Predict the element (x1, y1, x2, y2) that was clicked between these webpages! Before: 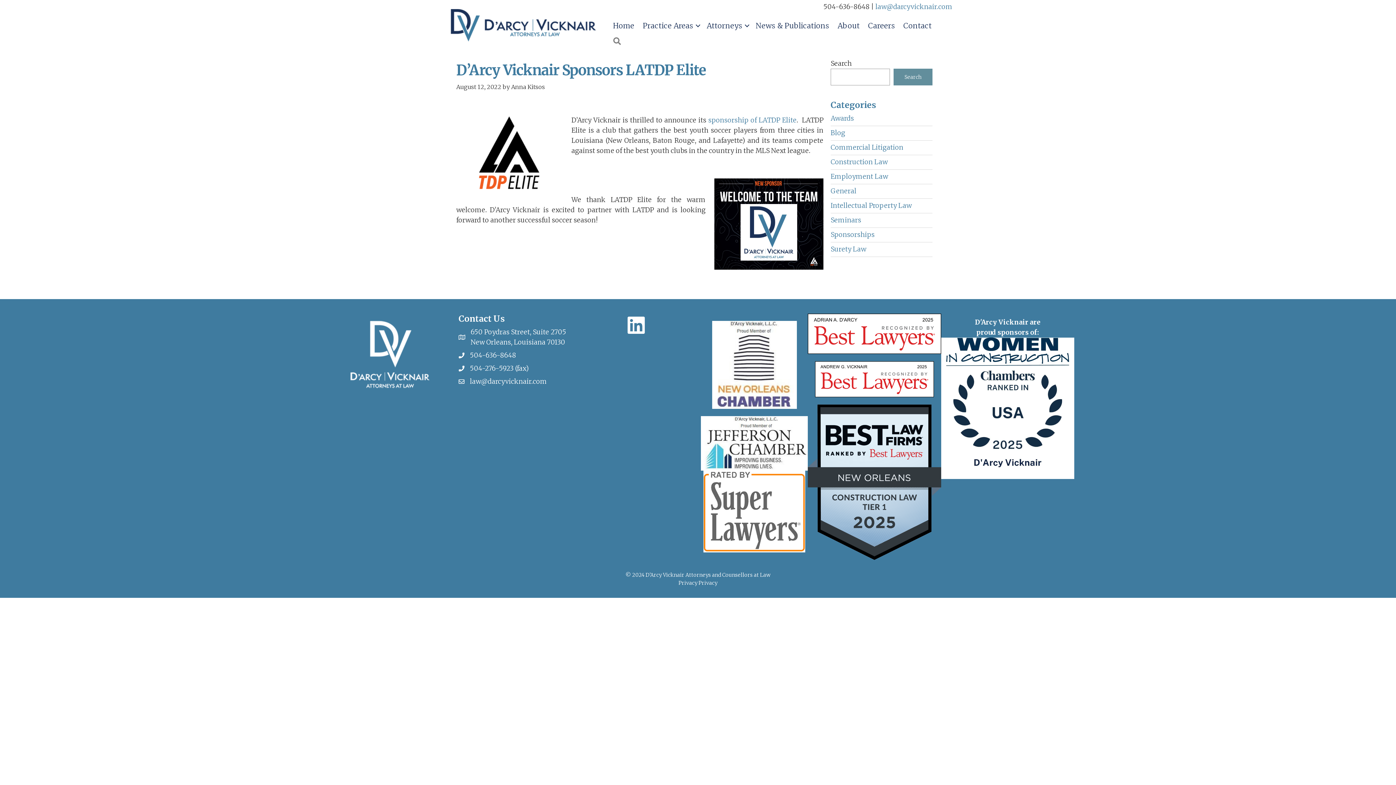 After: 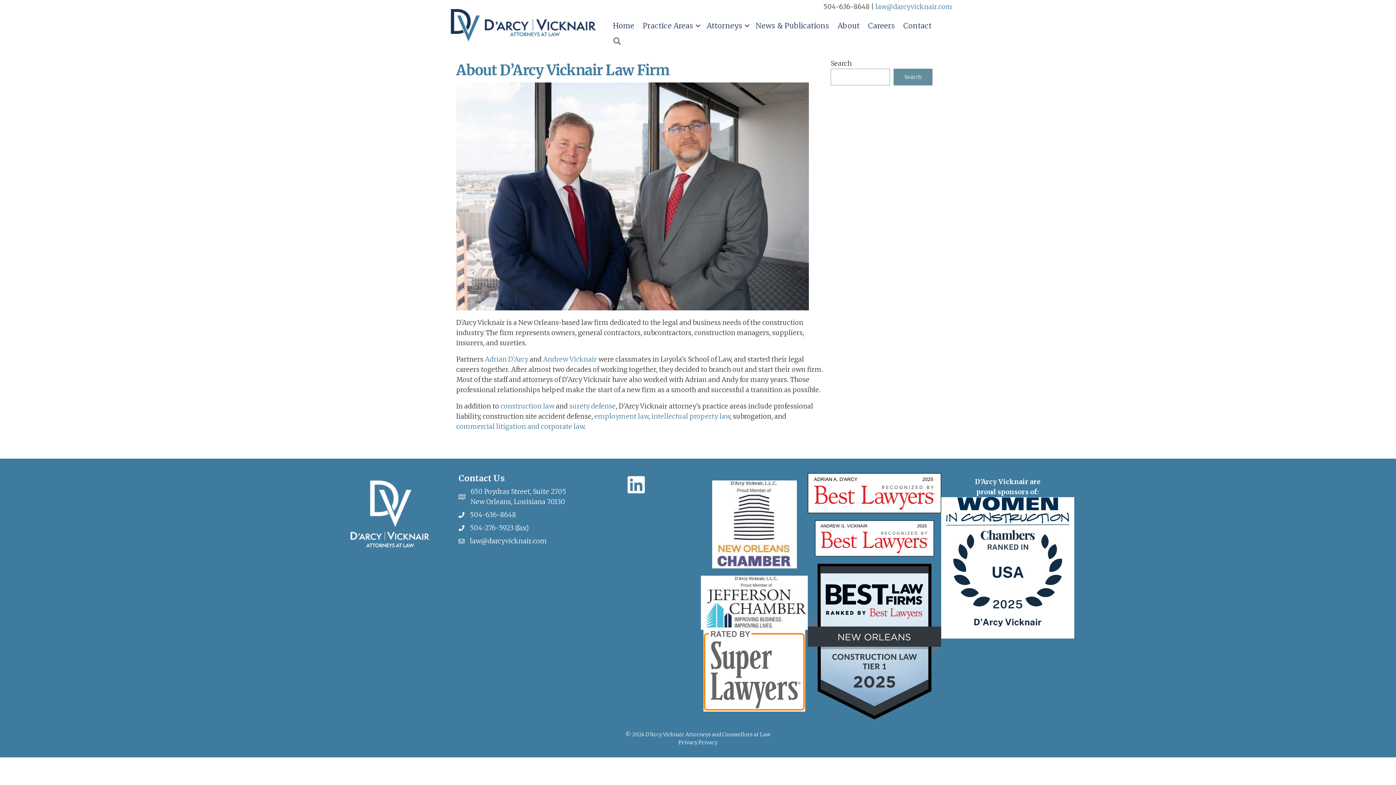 Action: label: About bbox: (833, 18, 864, 33)